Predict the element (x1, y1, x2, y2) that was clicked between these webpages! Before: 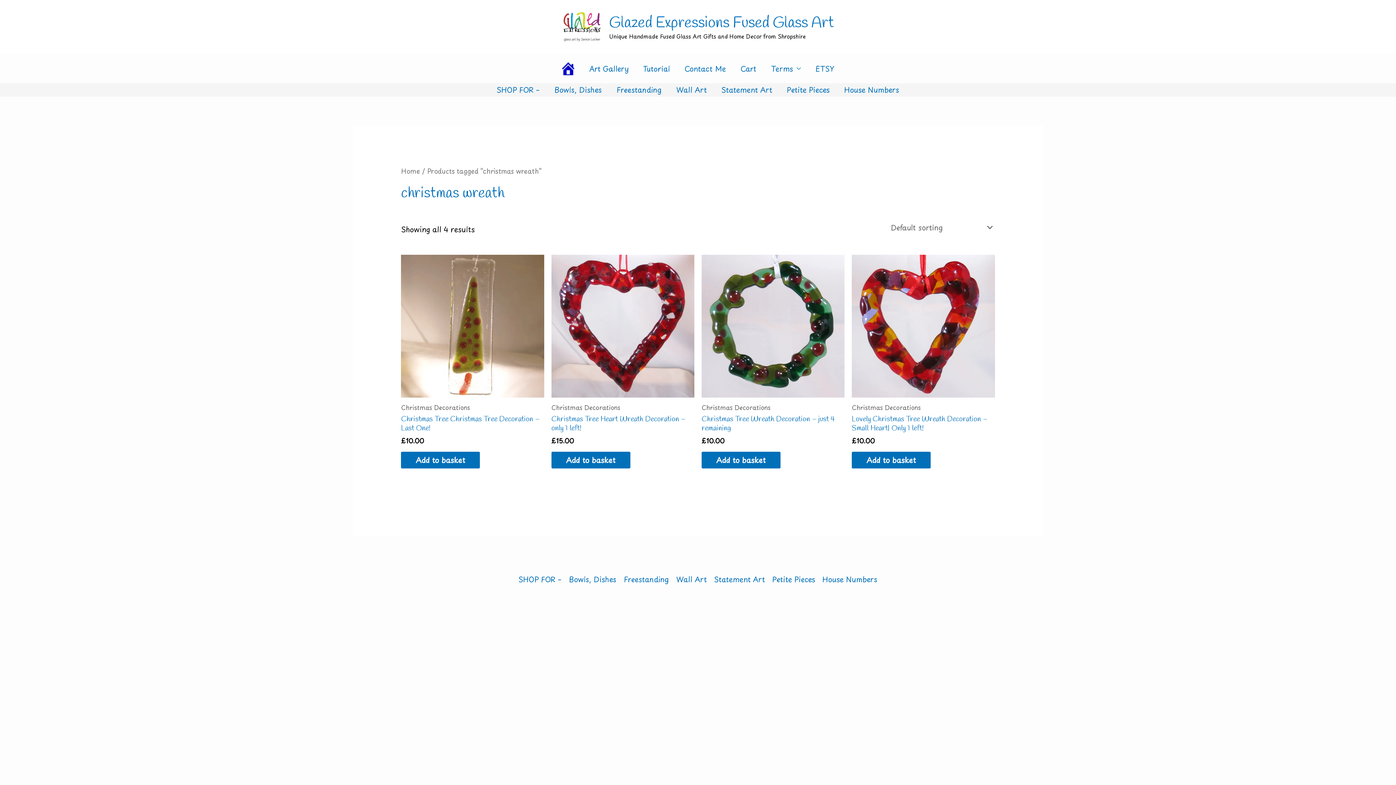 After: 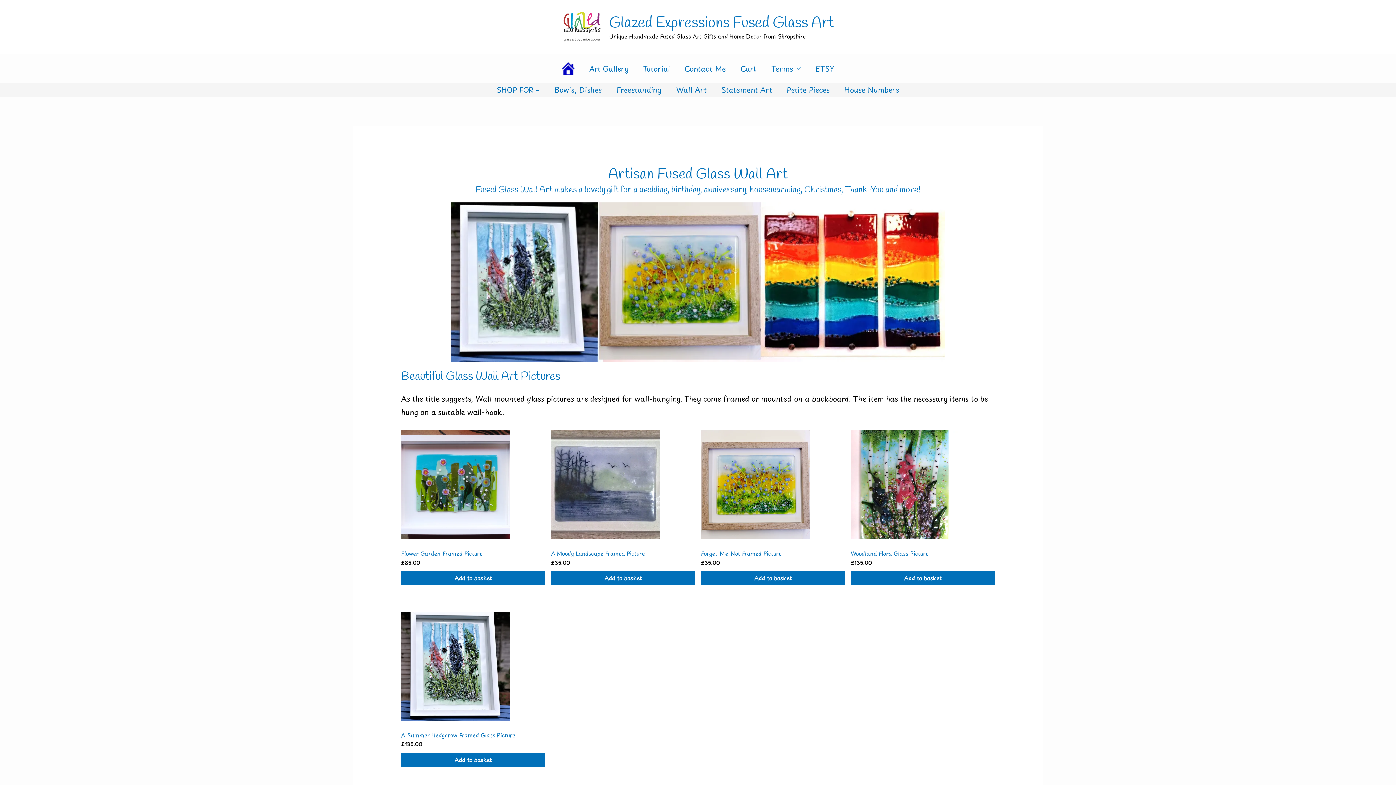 Action: bbox: (669, 84, 714, 95) label: Wall Art